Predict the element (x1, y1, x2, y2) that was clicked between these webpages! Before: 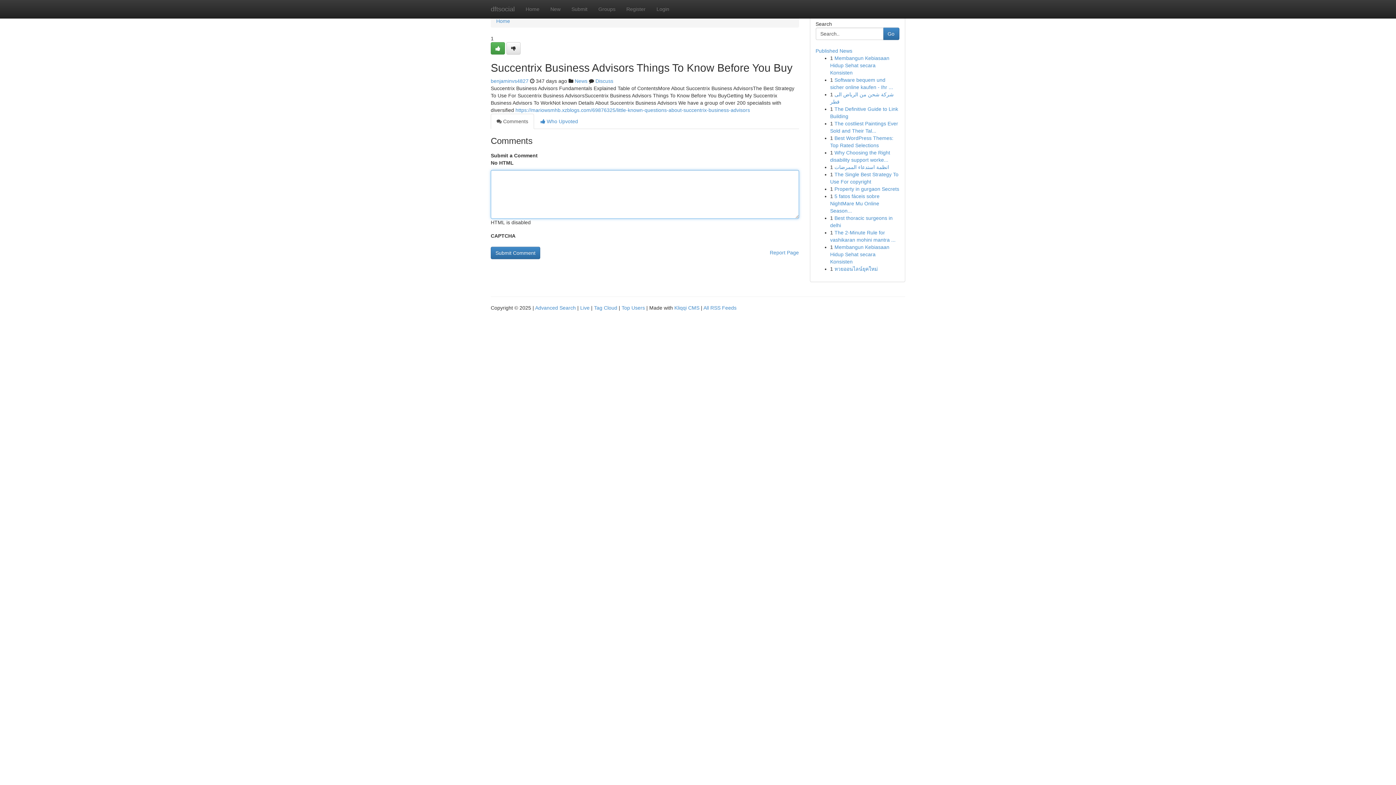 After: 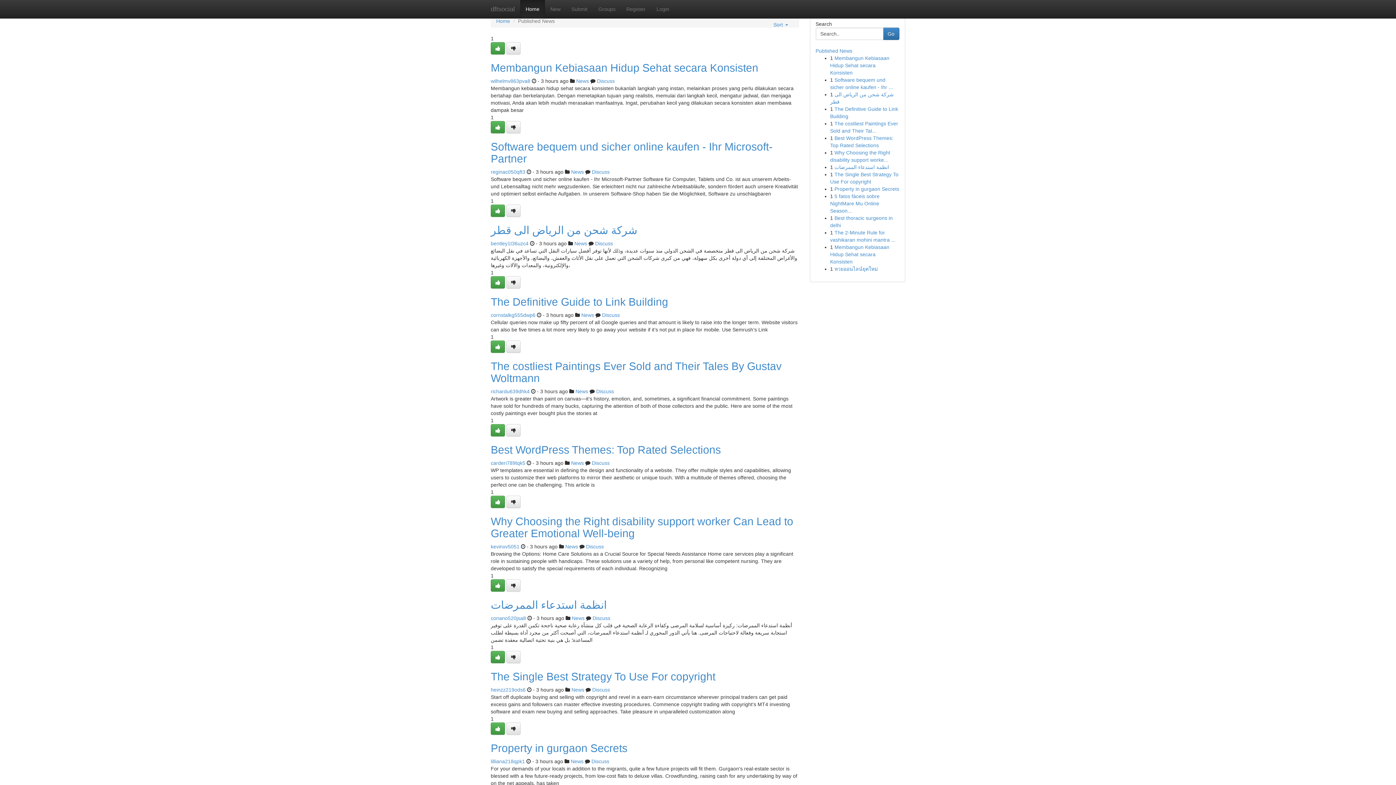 Action: bbox: (594, 305, 617, 310) label: Tag Cloud